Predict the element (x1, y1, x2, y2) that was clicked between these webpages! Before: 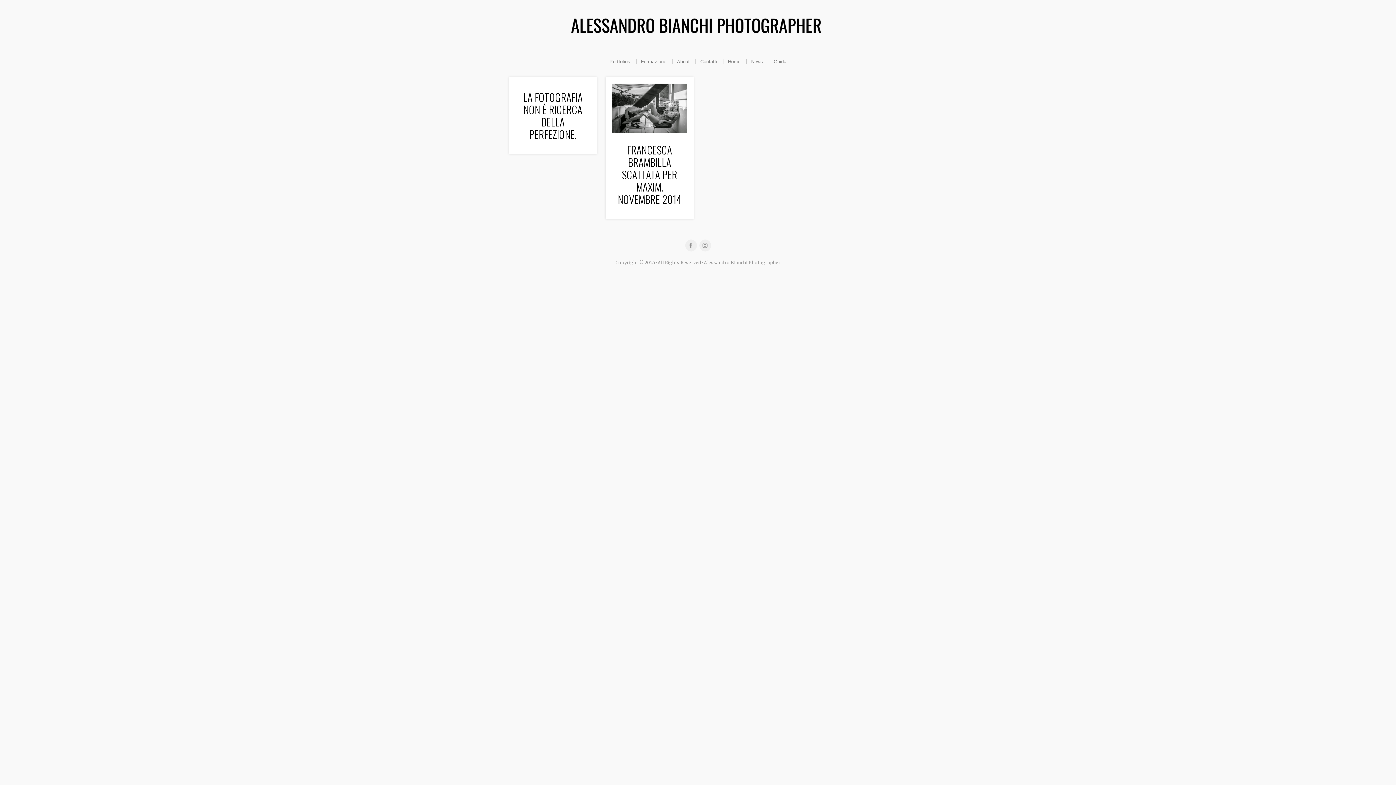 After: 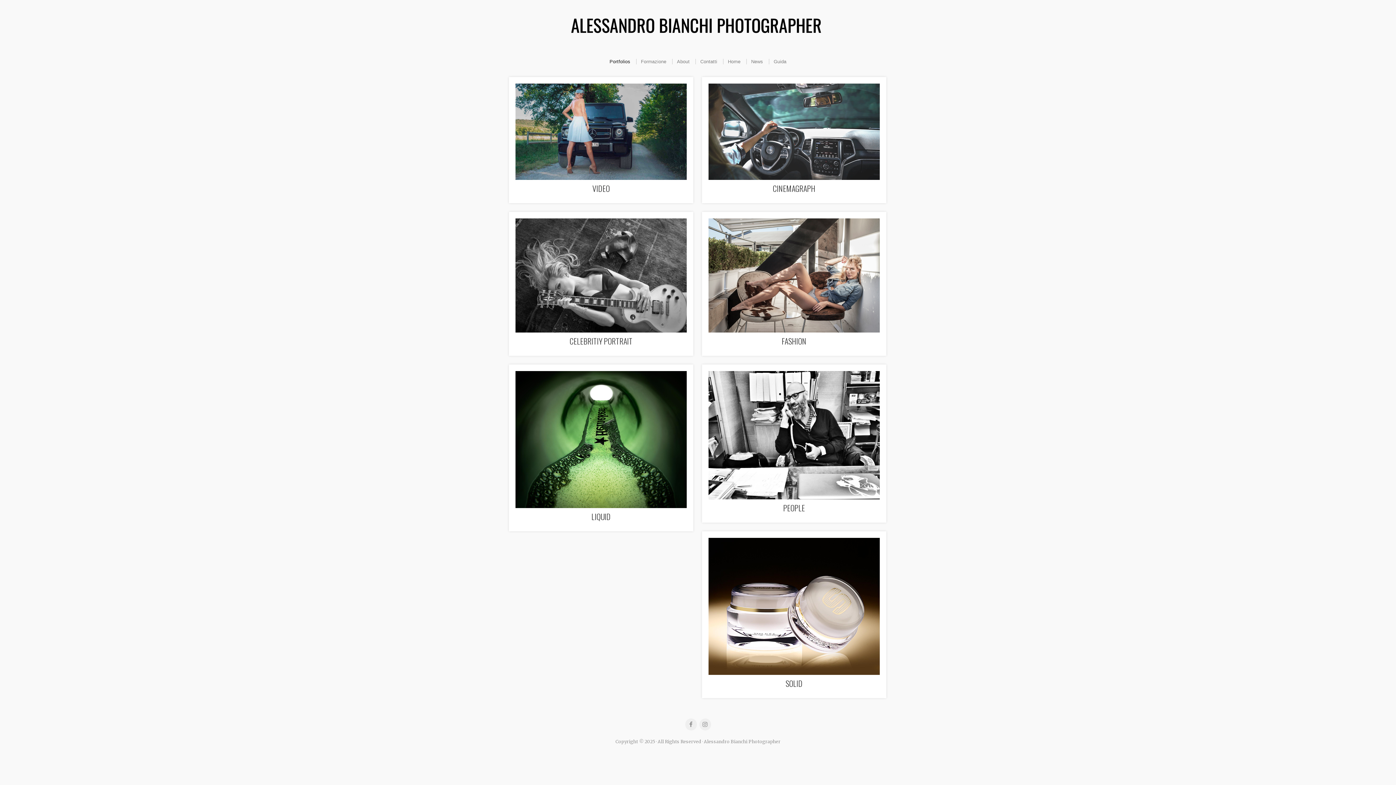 Action: label: Portfolios bbox: (605, 58, 634, 64)